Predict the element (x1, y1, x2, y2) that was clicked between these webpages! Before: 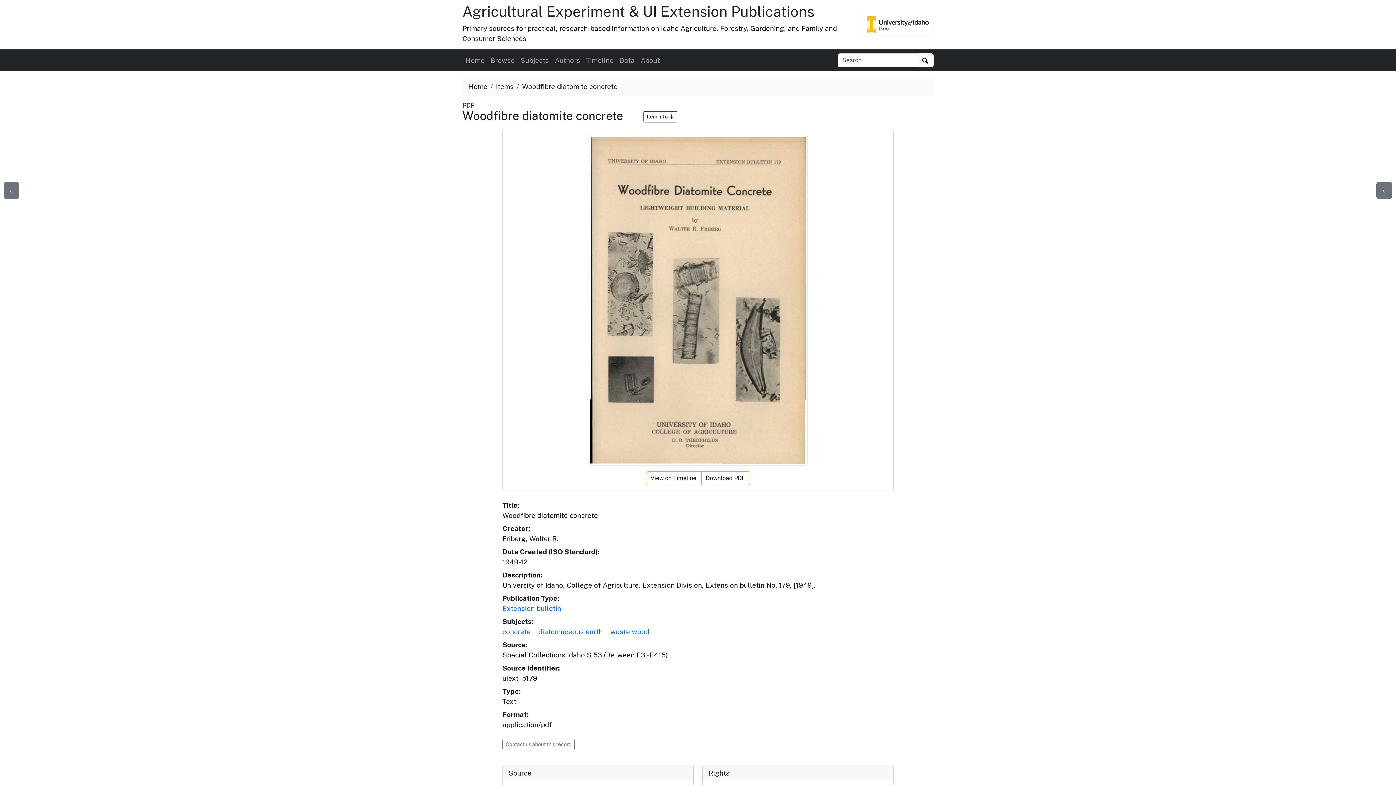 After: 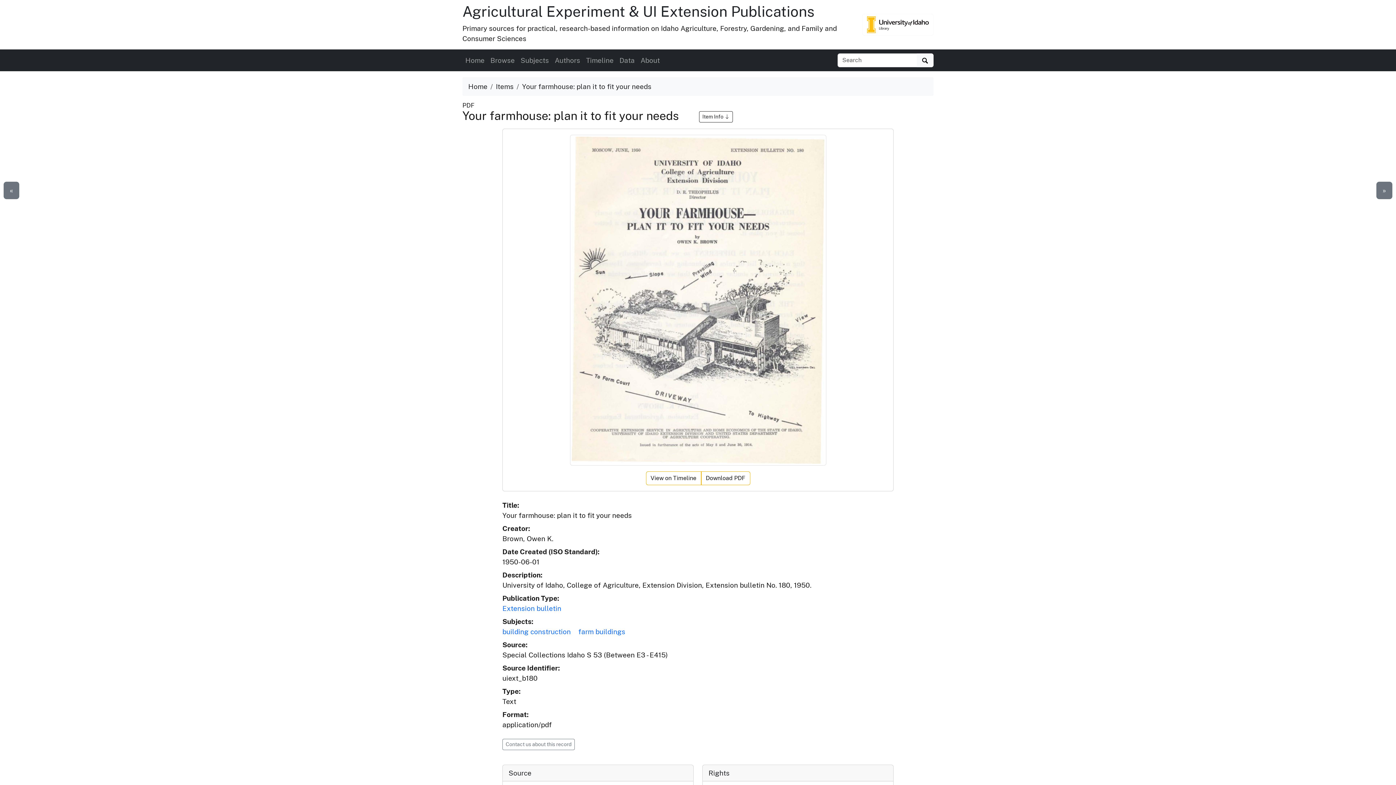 Action: label: » bbox: (1376, 181, 1392, 199)